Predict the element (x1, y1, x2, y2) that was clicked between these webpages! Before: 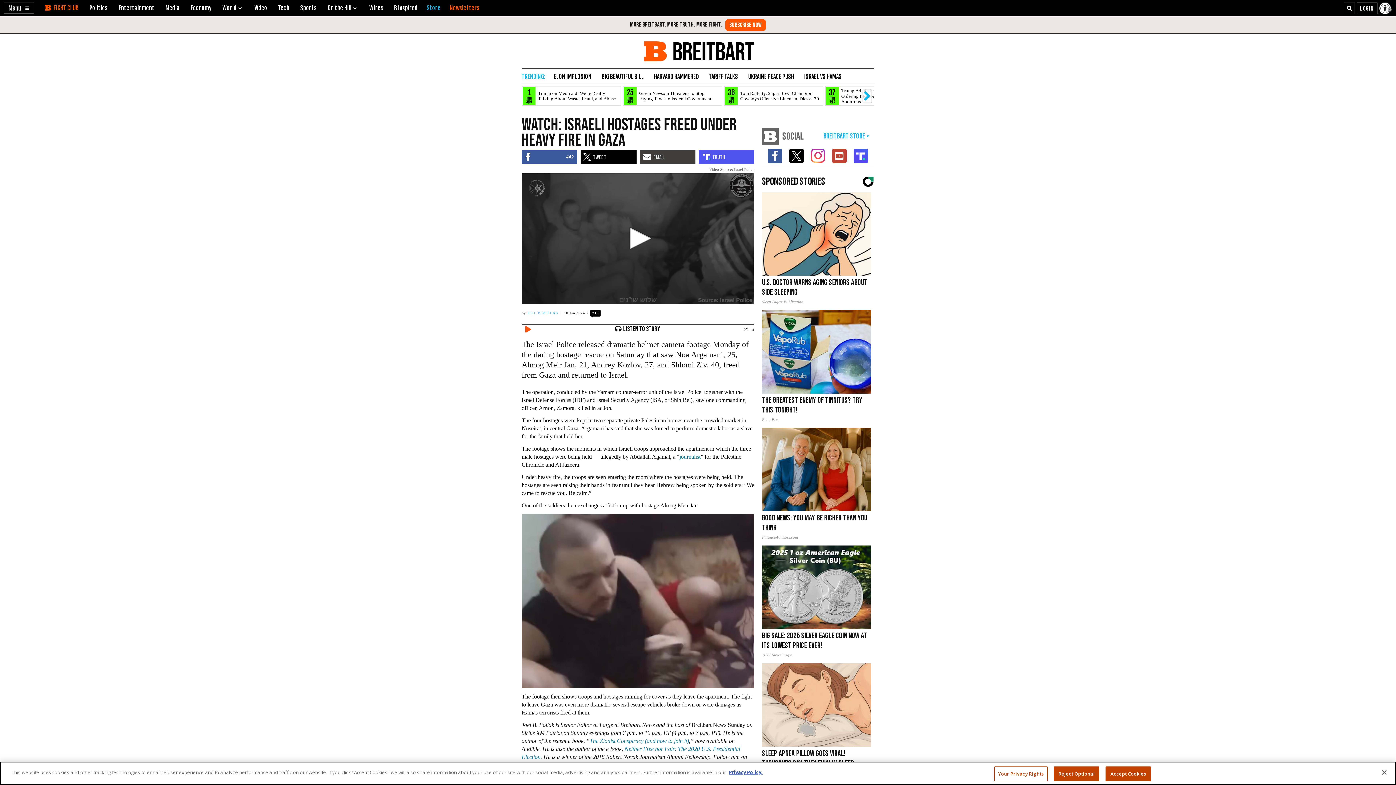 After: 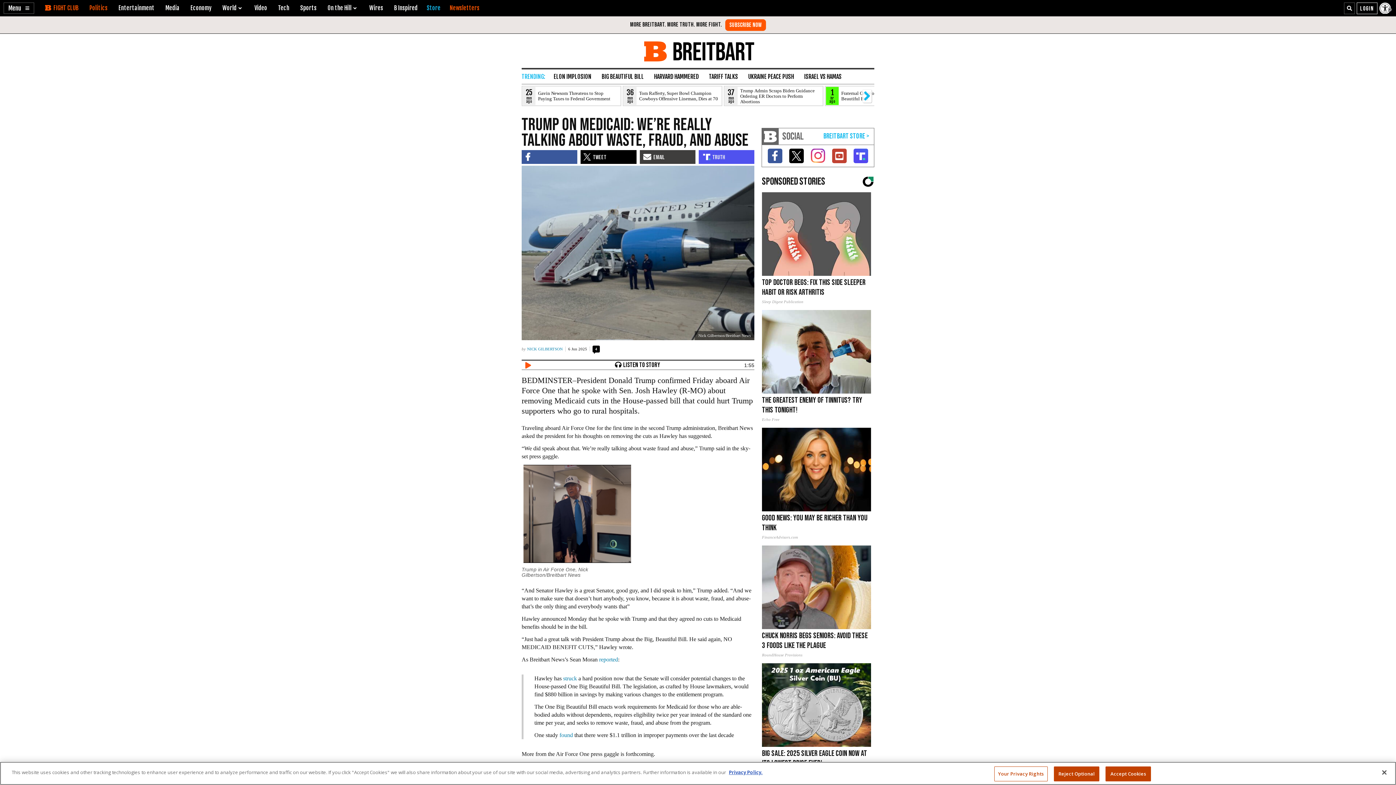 Action: bbox: (522, 86, 620, 105) label: Trump on Medicaid: We’re Really Talking About Waste, Fraud, and Abuse 